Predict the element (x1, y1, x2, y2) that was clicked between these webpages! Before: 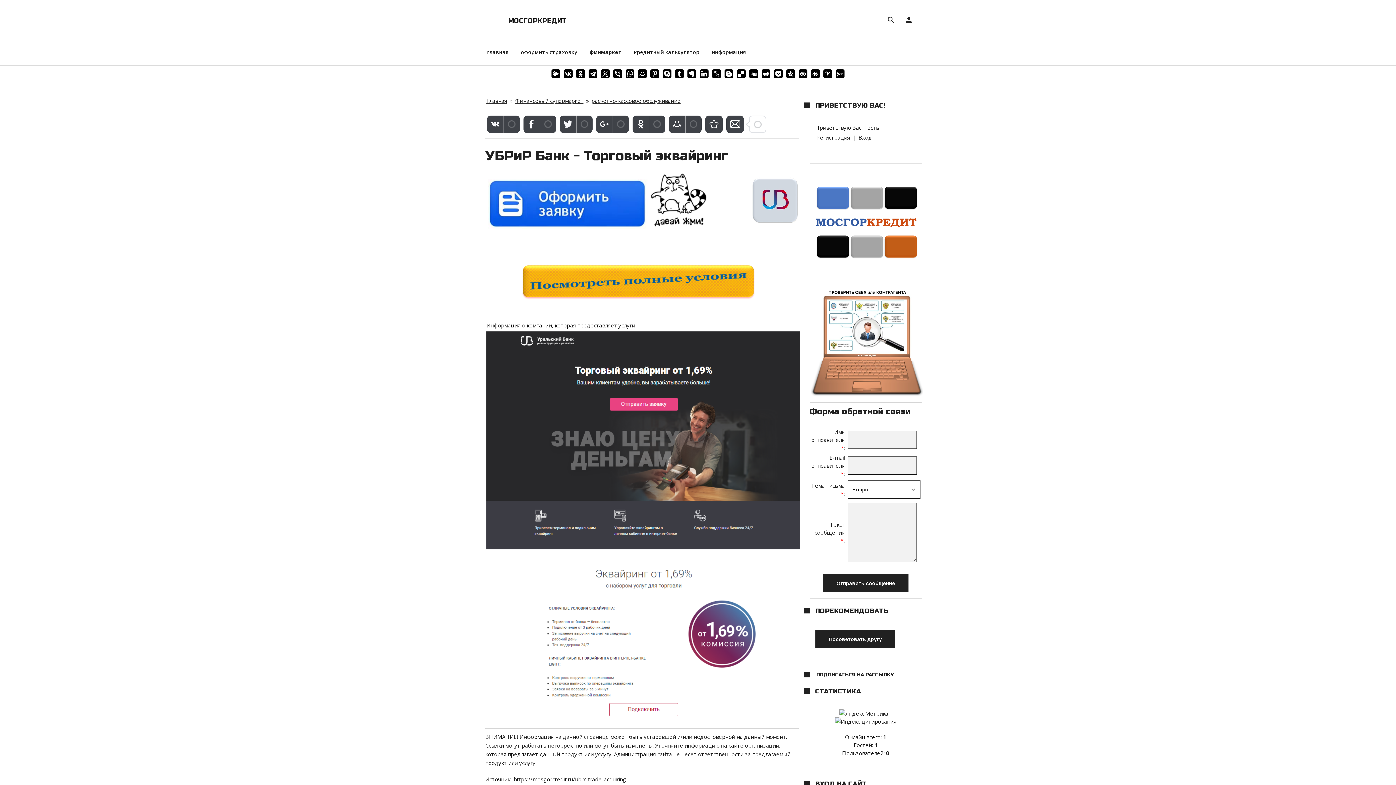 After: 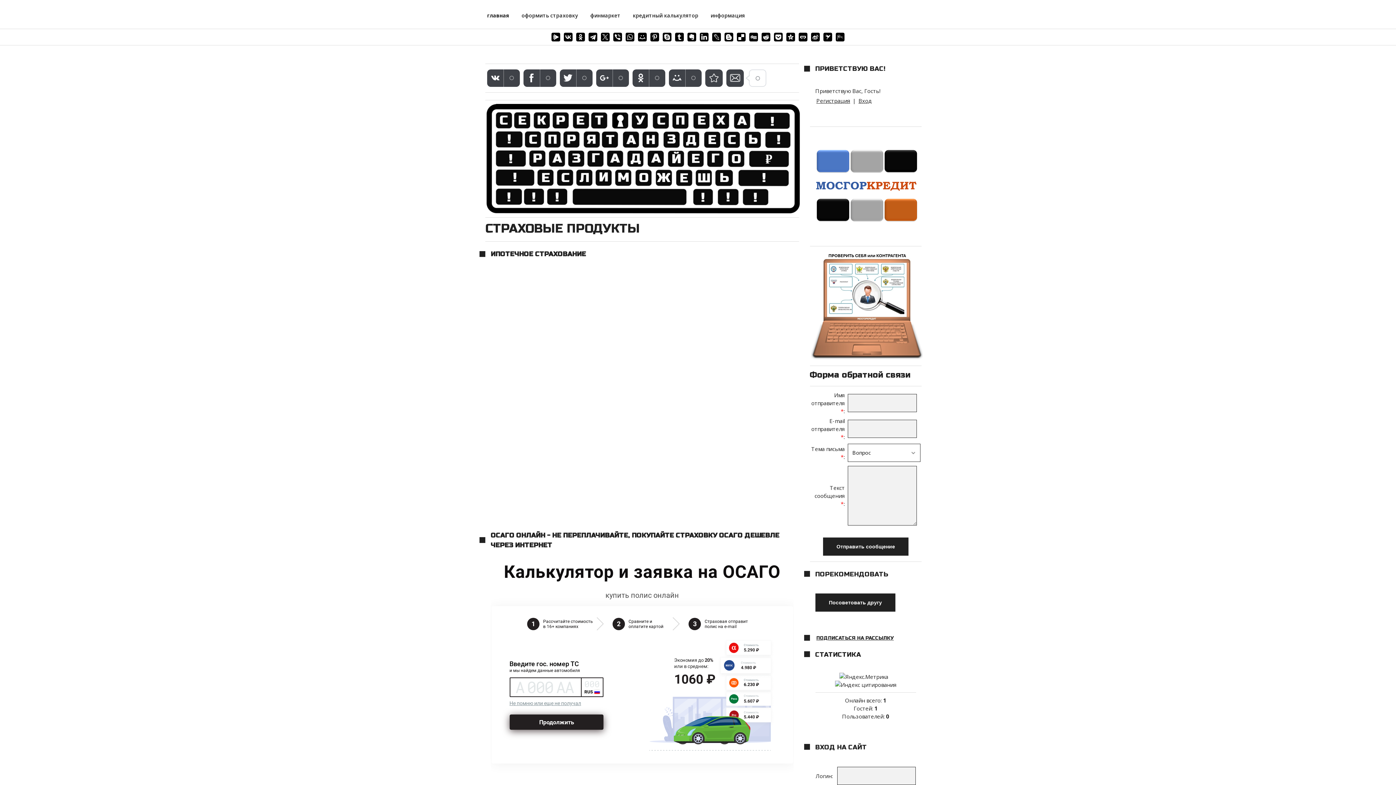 Action: label: Главная bbox: (485, 97, 508, 104)